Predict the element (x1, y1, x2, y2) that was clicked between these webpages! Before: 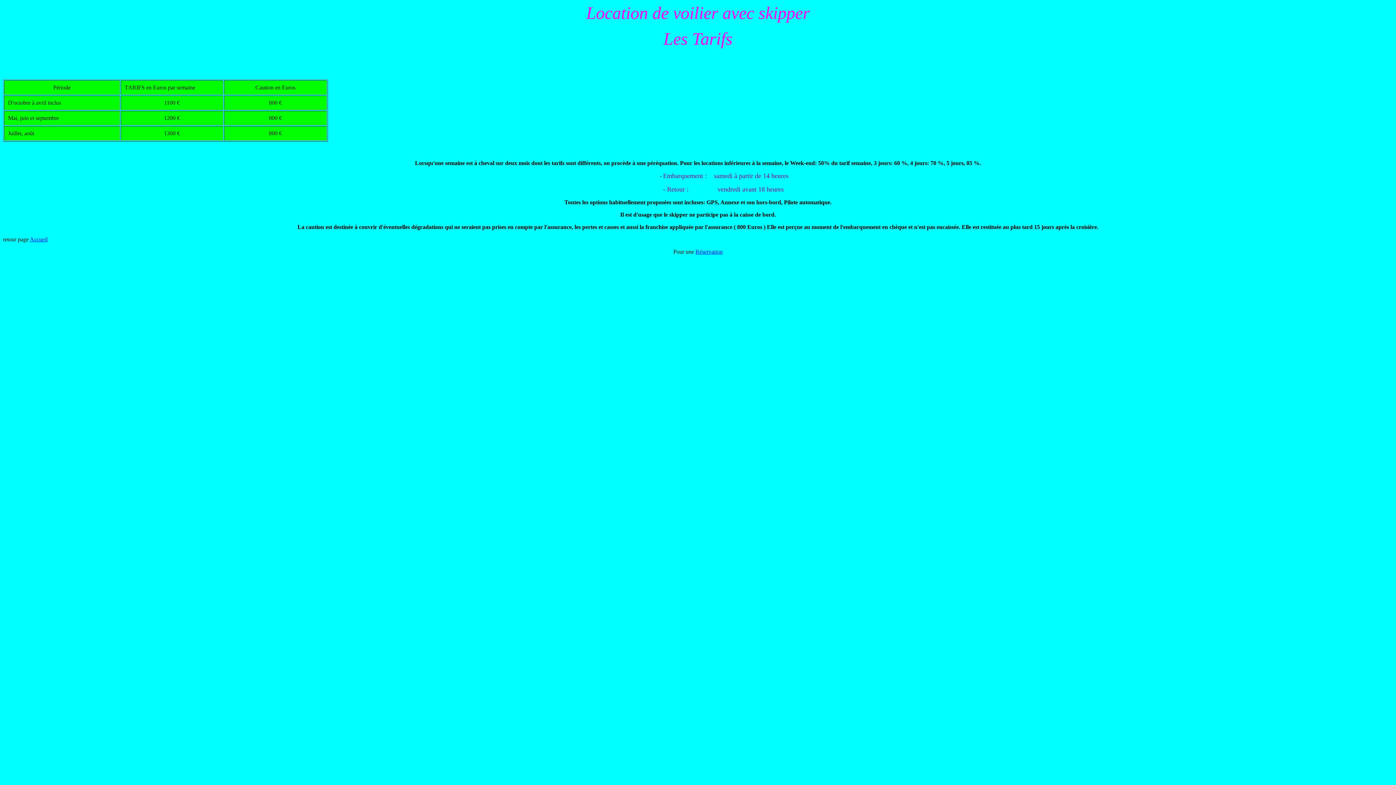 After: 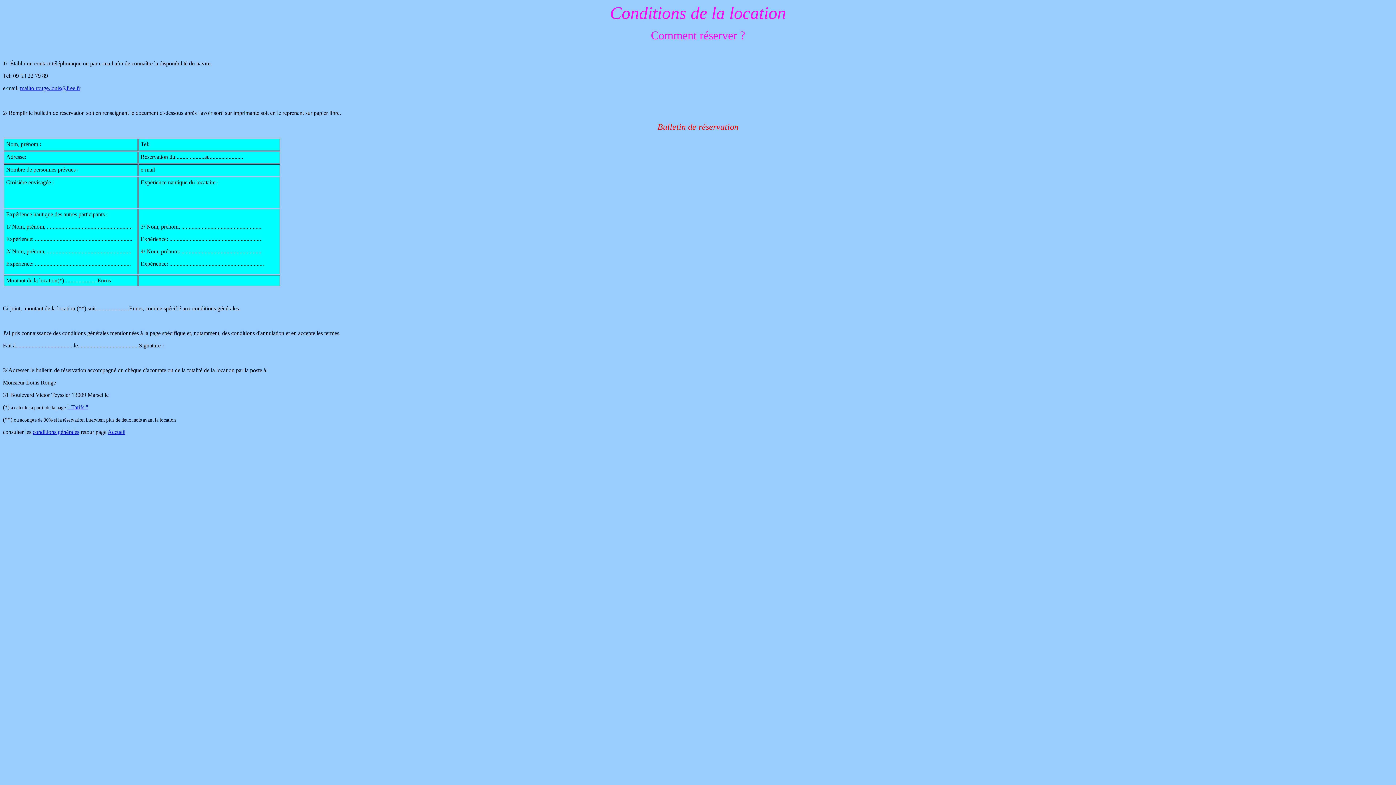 Action: label: Réservation bbox: (695, 248, 722, 254)